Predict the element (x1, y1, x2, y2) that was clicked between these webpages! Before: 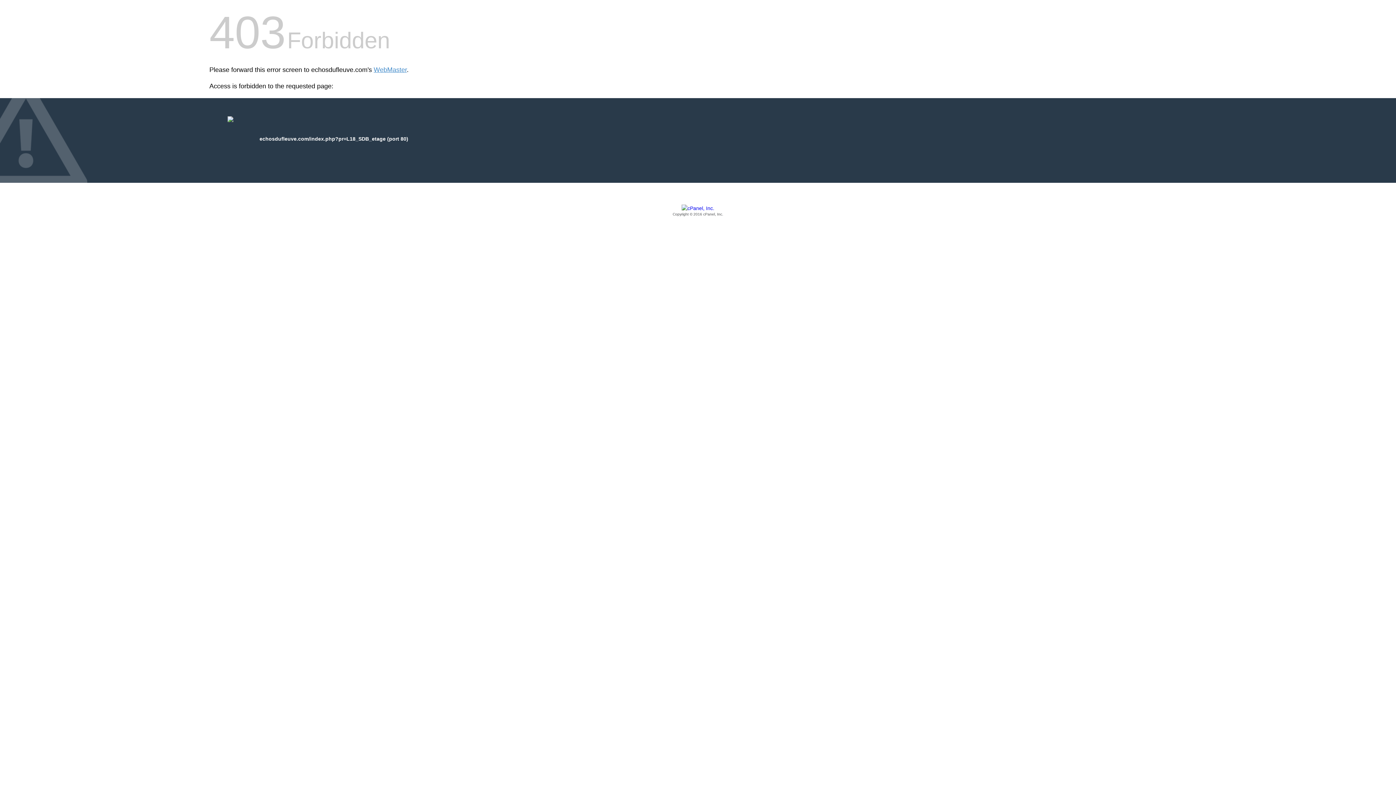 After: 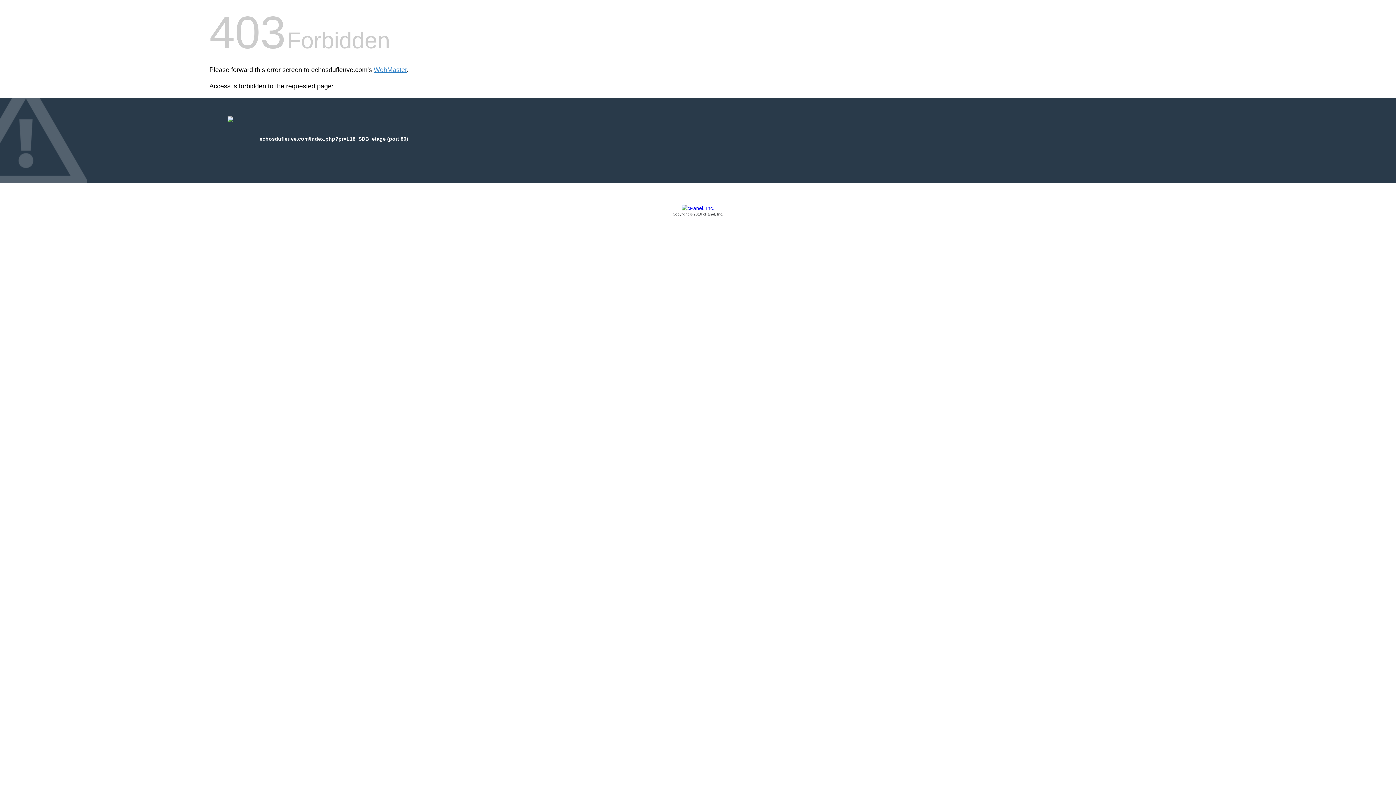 Action: bbox: (209, 205, 1186, 217) label: Copyright © 2016 cPanel, Inc.